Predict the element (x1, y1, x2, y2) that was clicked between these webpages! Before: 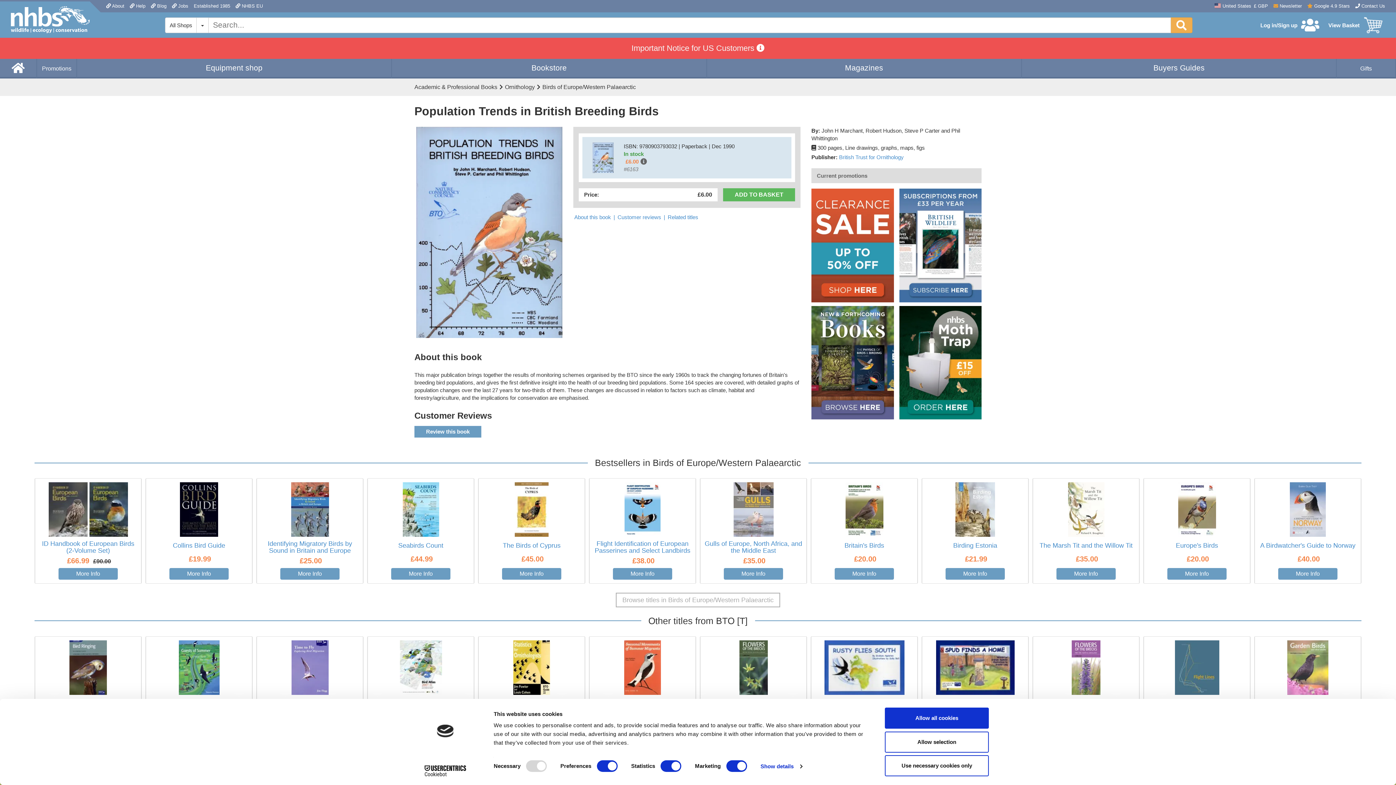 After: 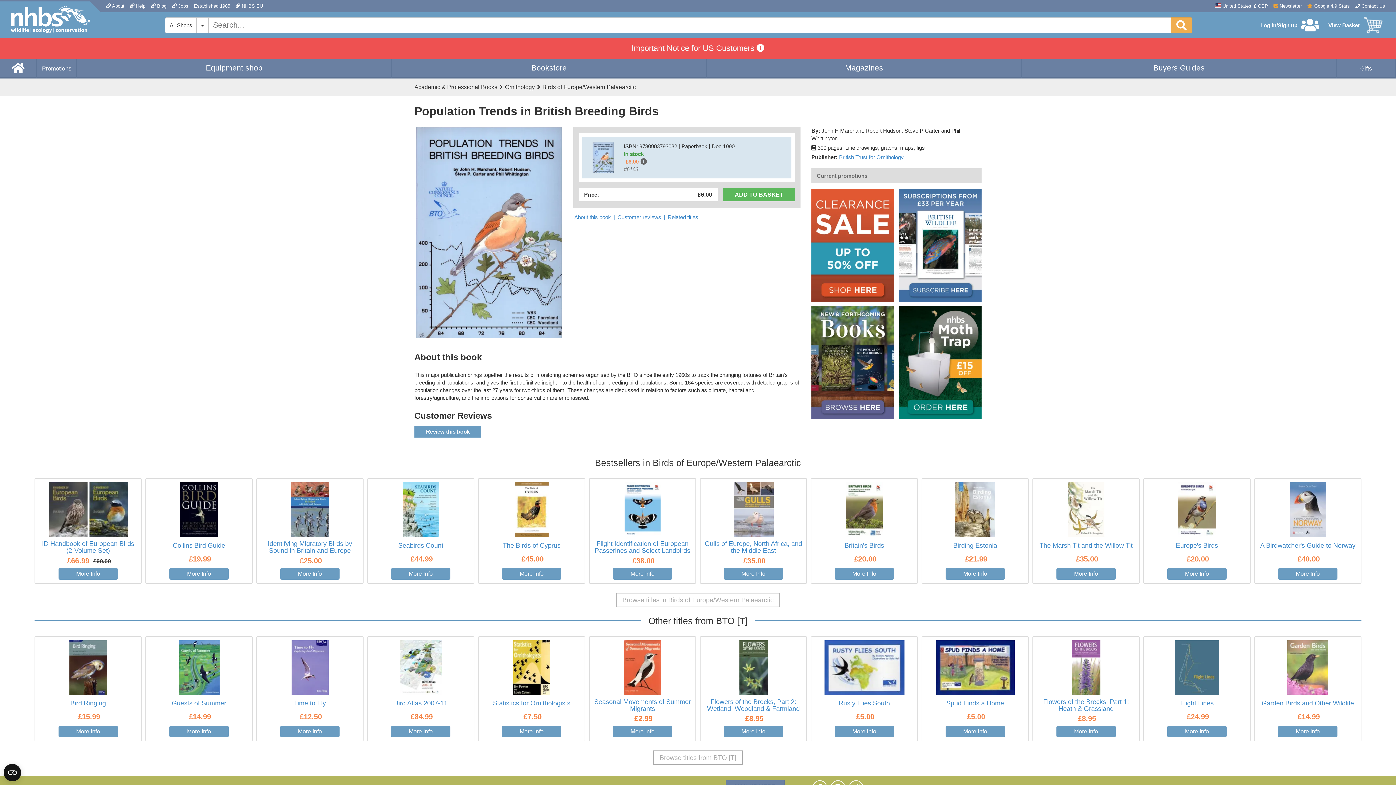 Action: label: Allow all cookies bbox: (885, 708, 989, 729)